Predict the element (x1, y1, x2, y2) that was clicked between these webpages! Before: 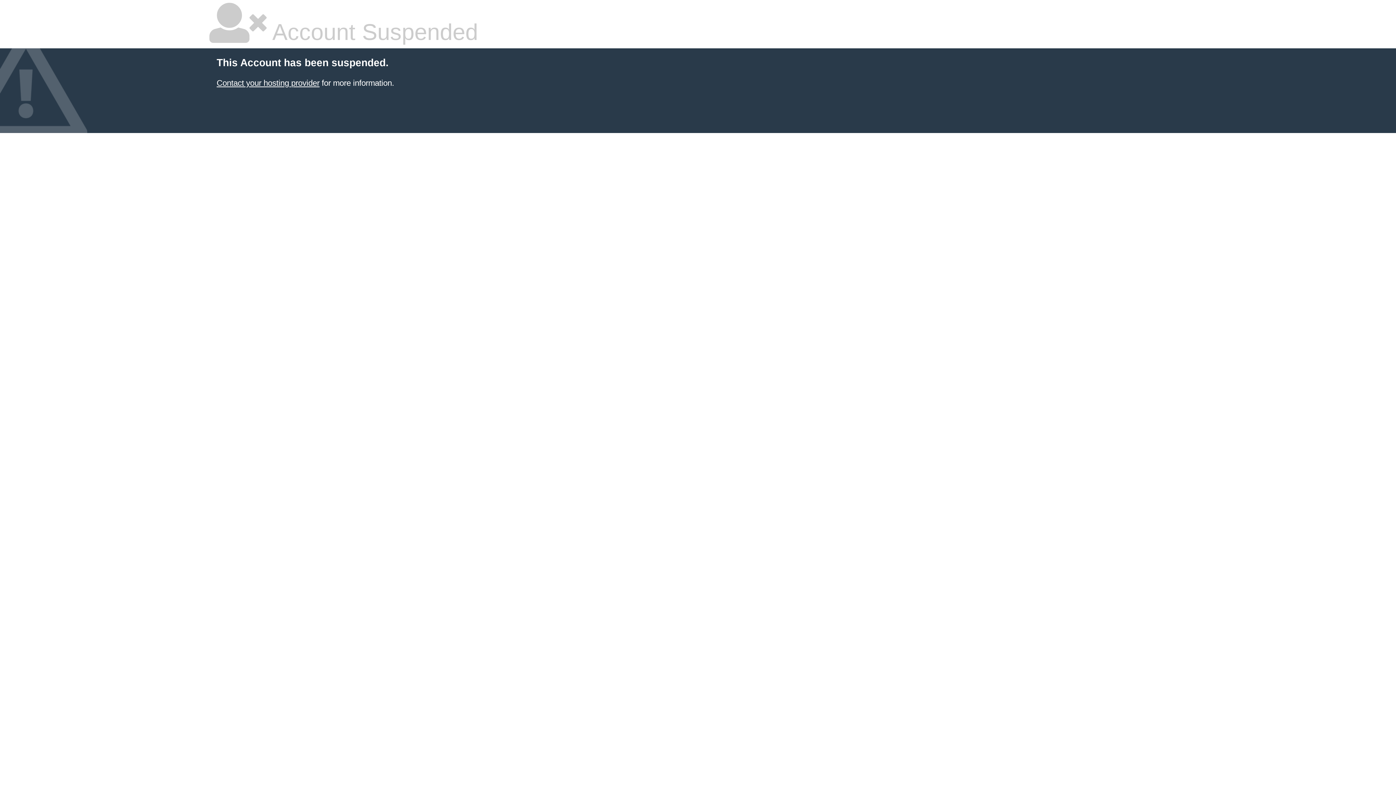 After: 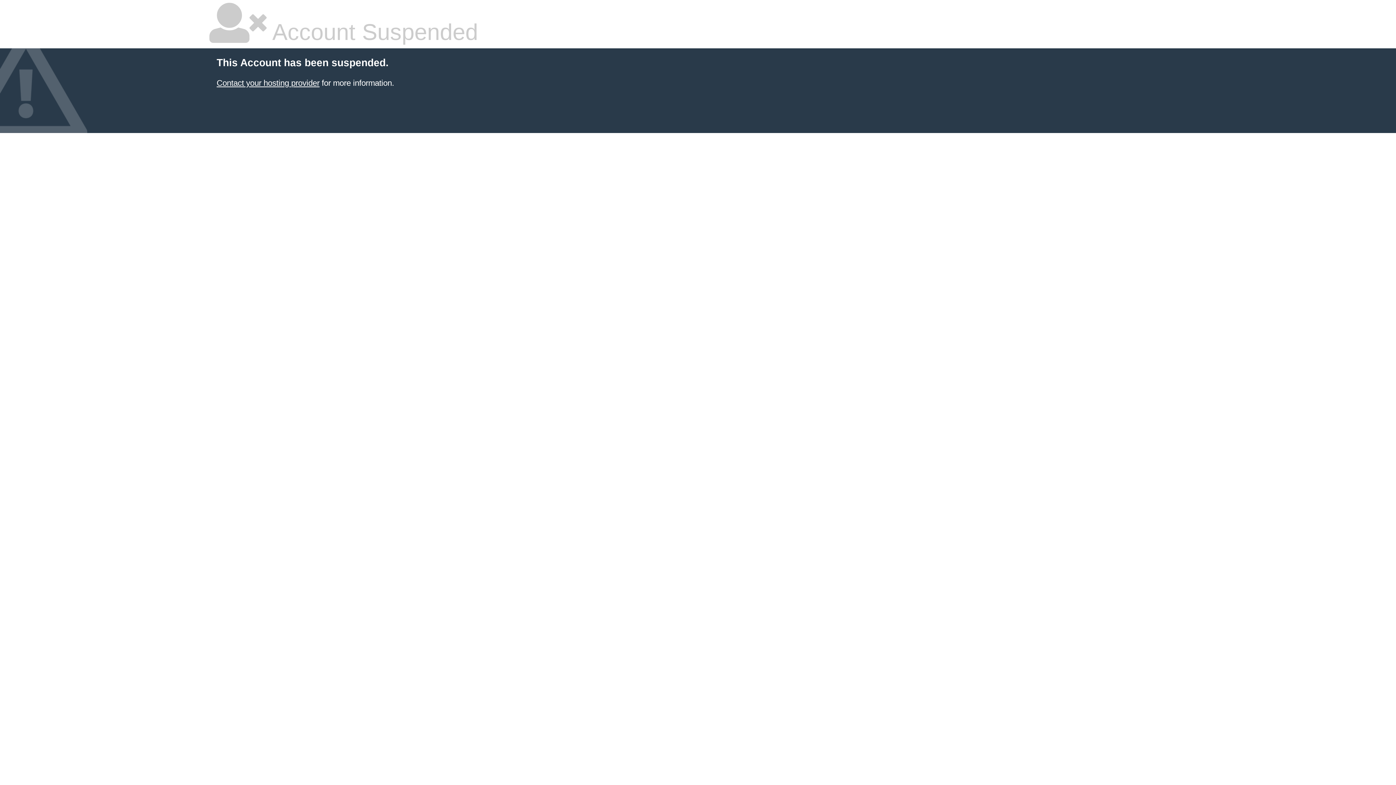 Action: label: Contact your hosting provider bbox: (216, 78, 319, 87)